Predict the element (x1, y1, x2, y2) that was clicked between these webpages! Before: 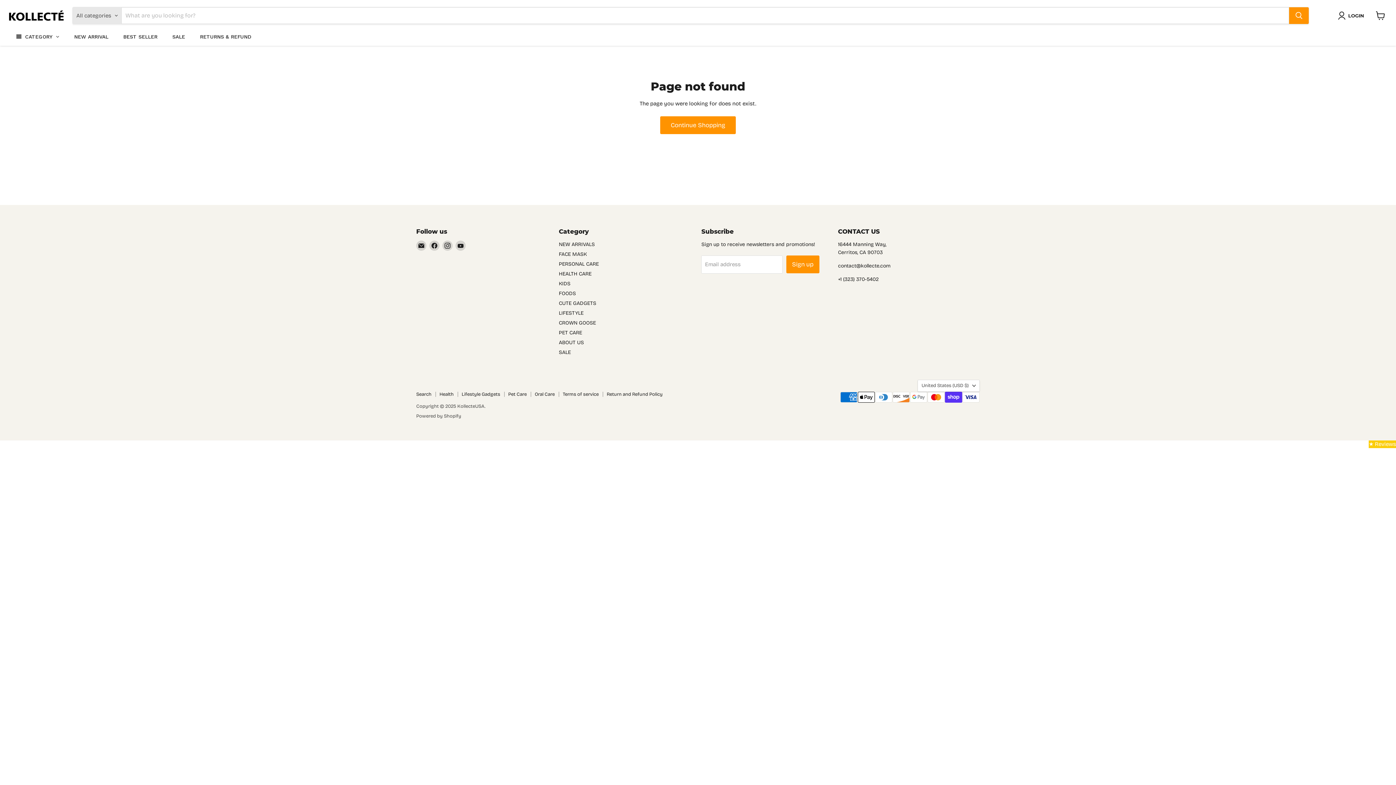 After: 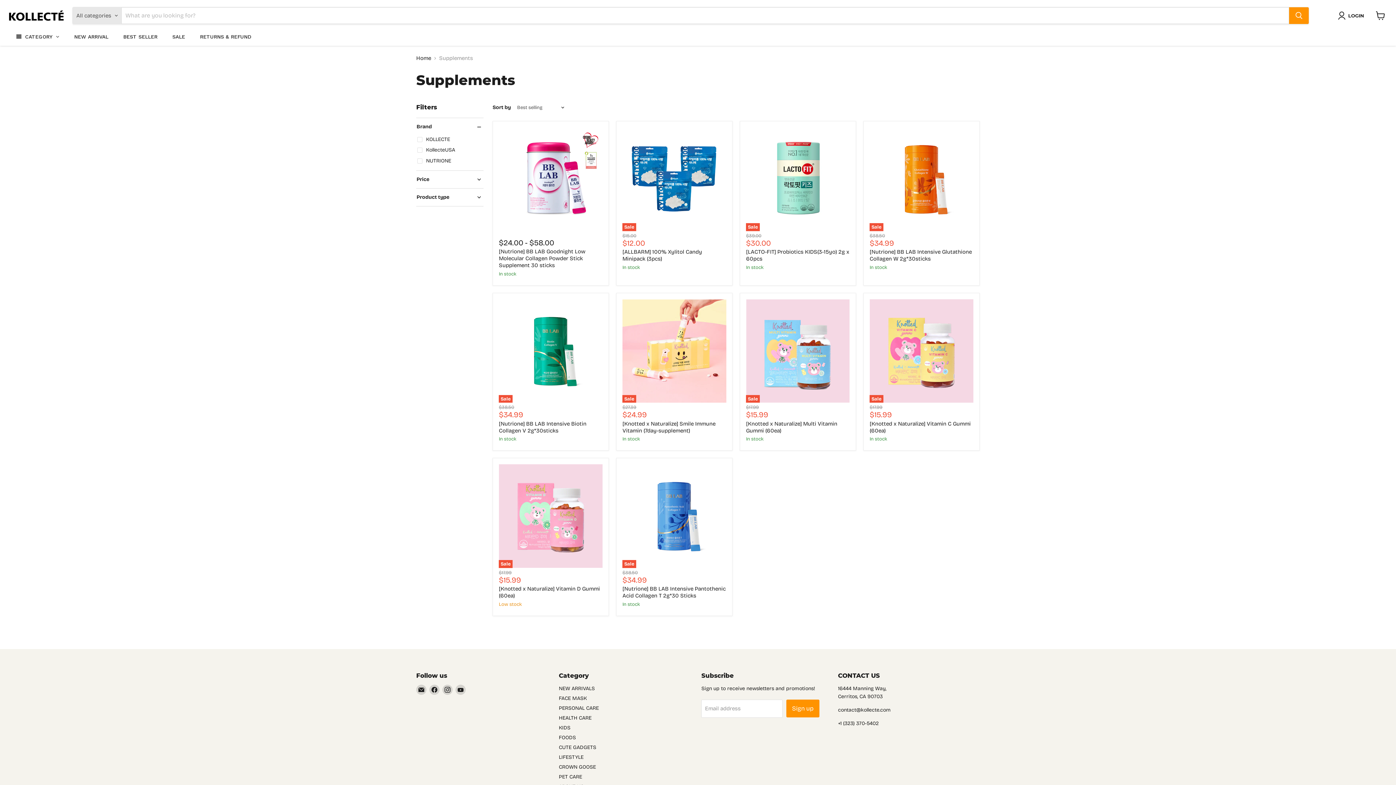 Action: bbox: (558, 270, 591, 277) label: HEALTH CARE